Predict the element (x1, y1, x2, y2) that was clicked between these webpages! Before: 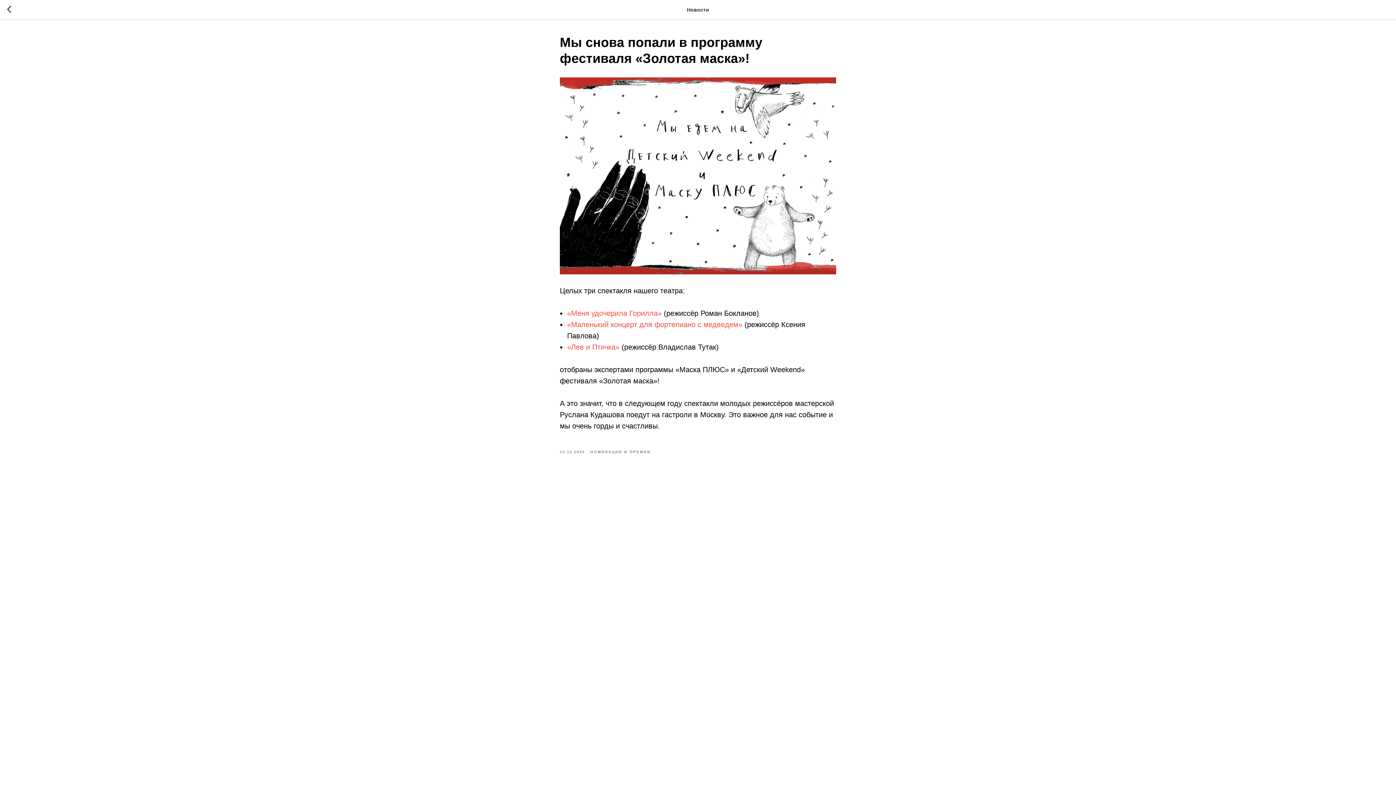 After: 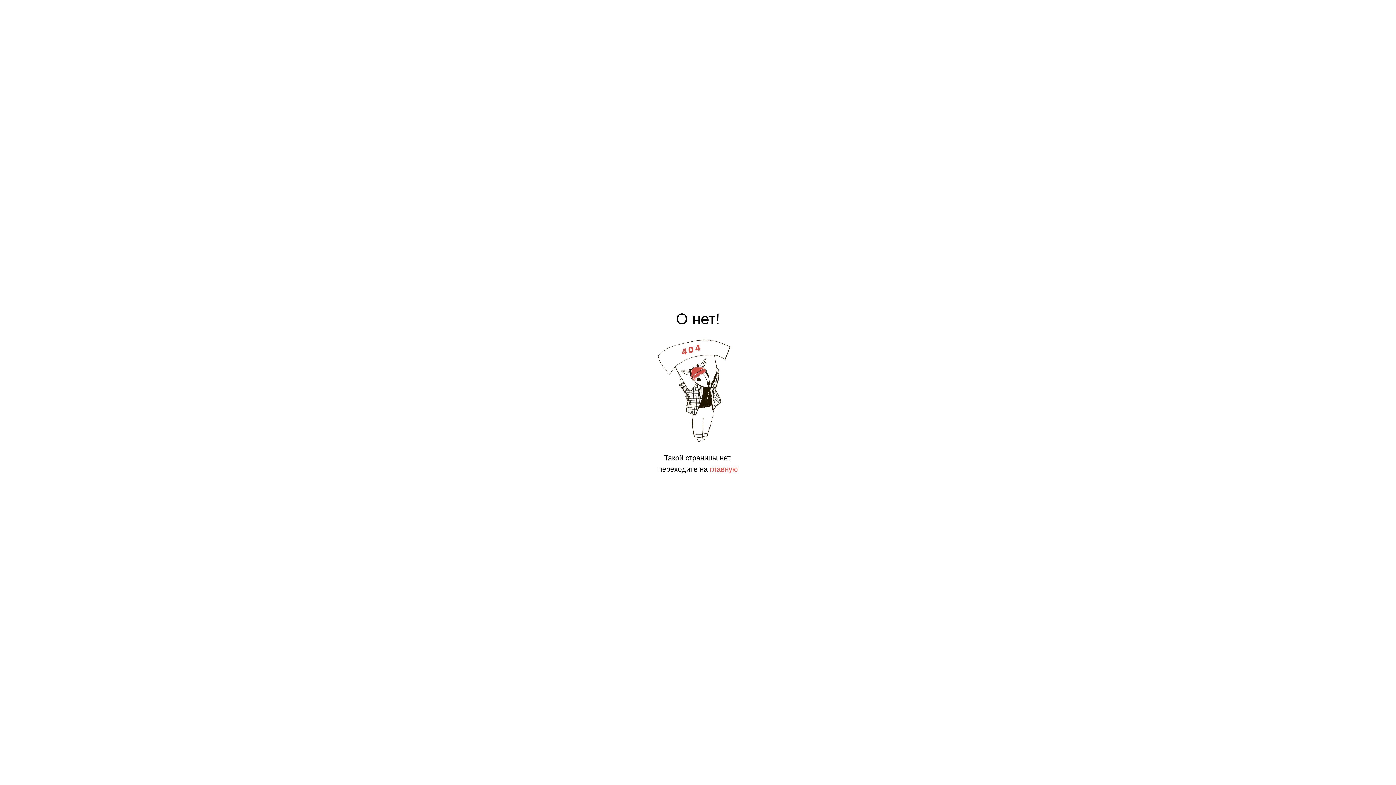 Action: bbox: (567, 320, 744, 328) label: «Маленький концерт для фортепиано с медведем» 